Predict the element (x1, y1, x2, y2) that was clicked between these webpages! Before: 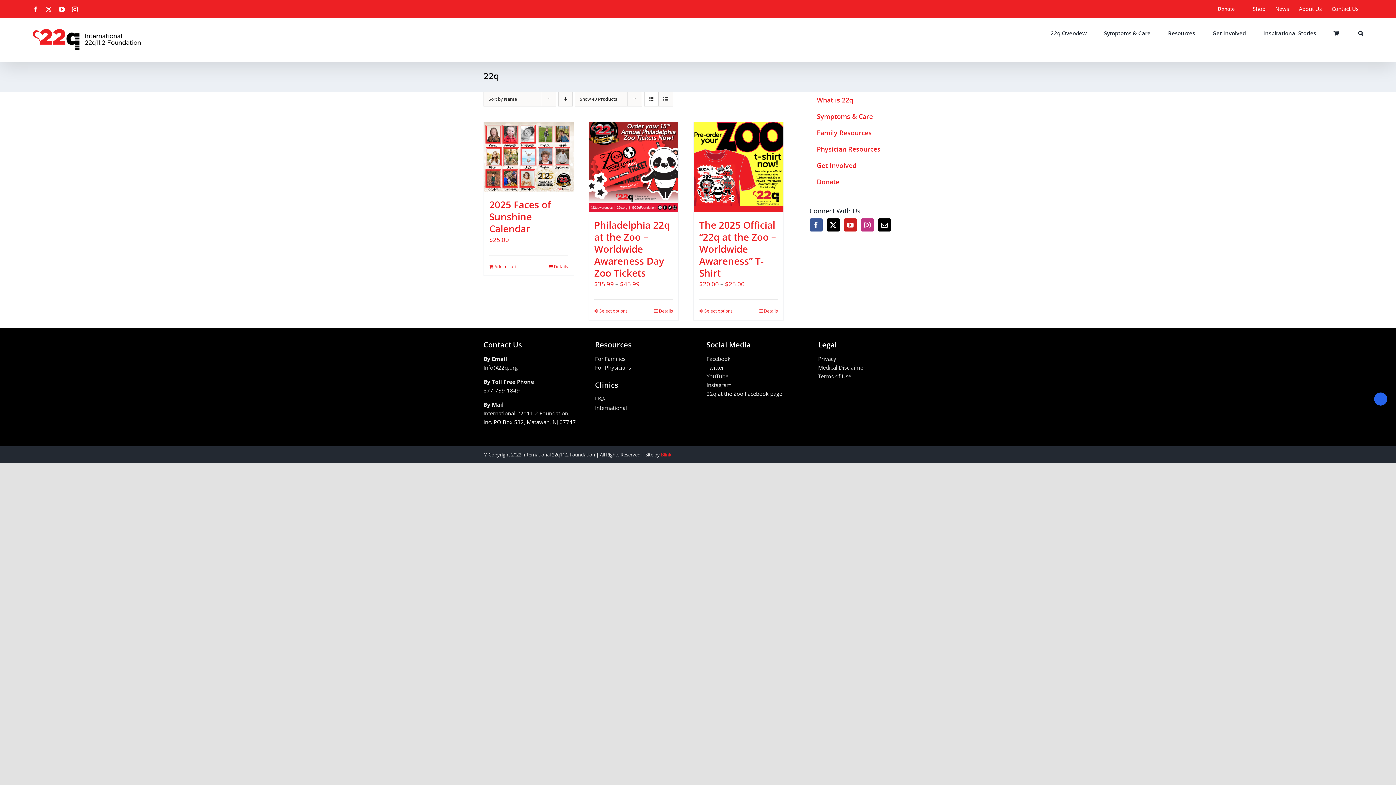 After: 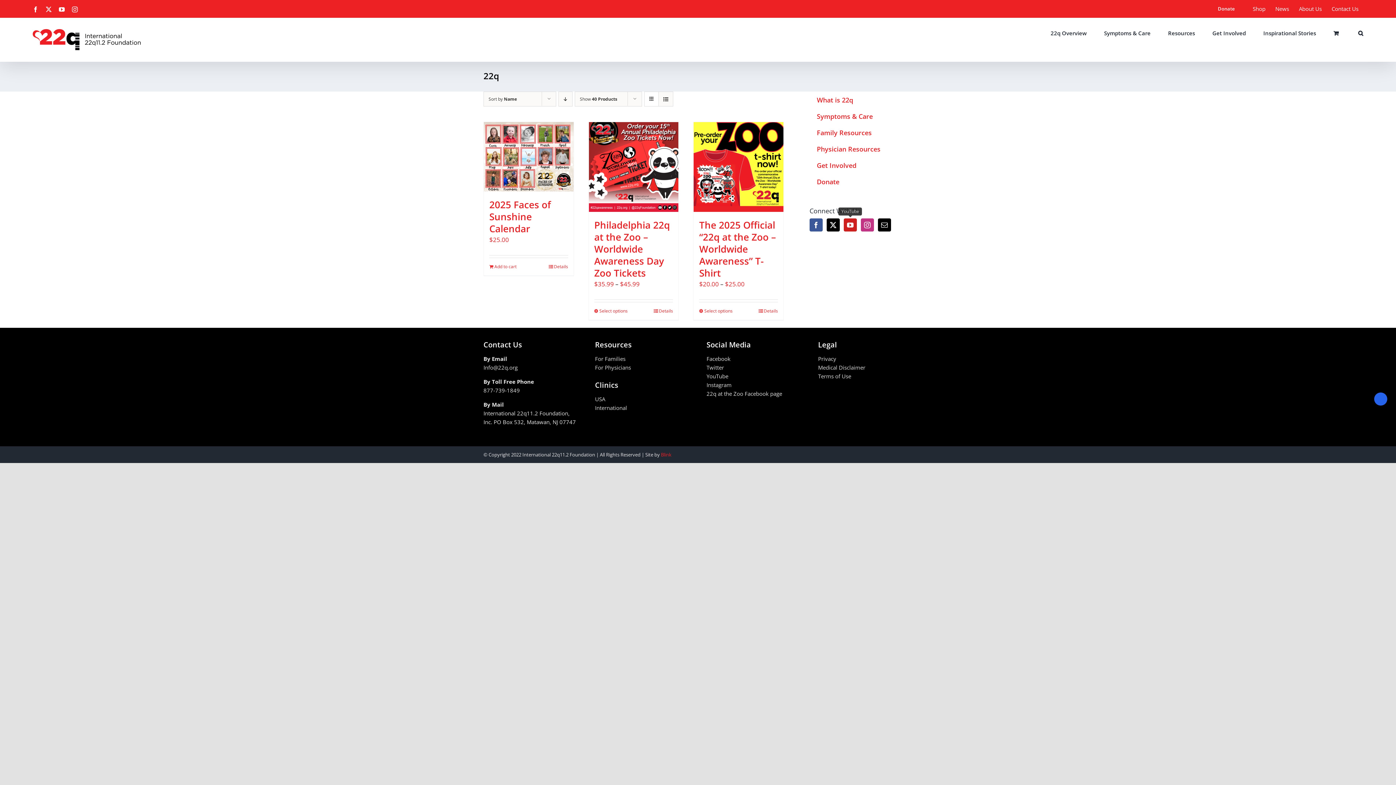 Action: bbox: (843, 218, 857, 231) label: YouTube